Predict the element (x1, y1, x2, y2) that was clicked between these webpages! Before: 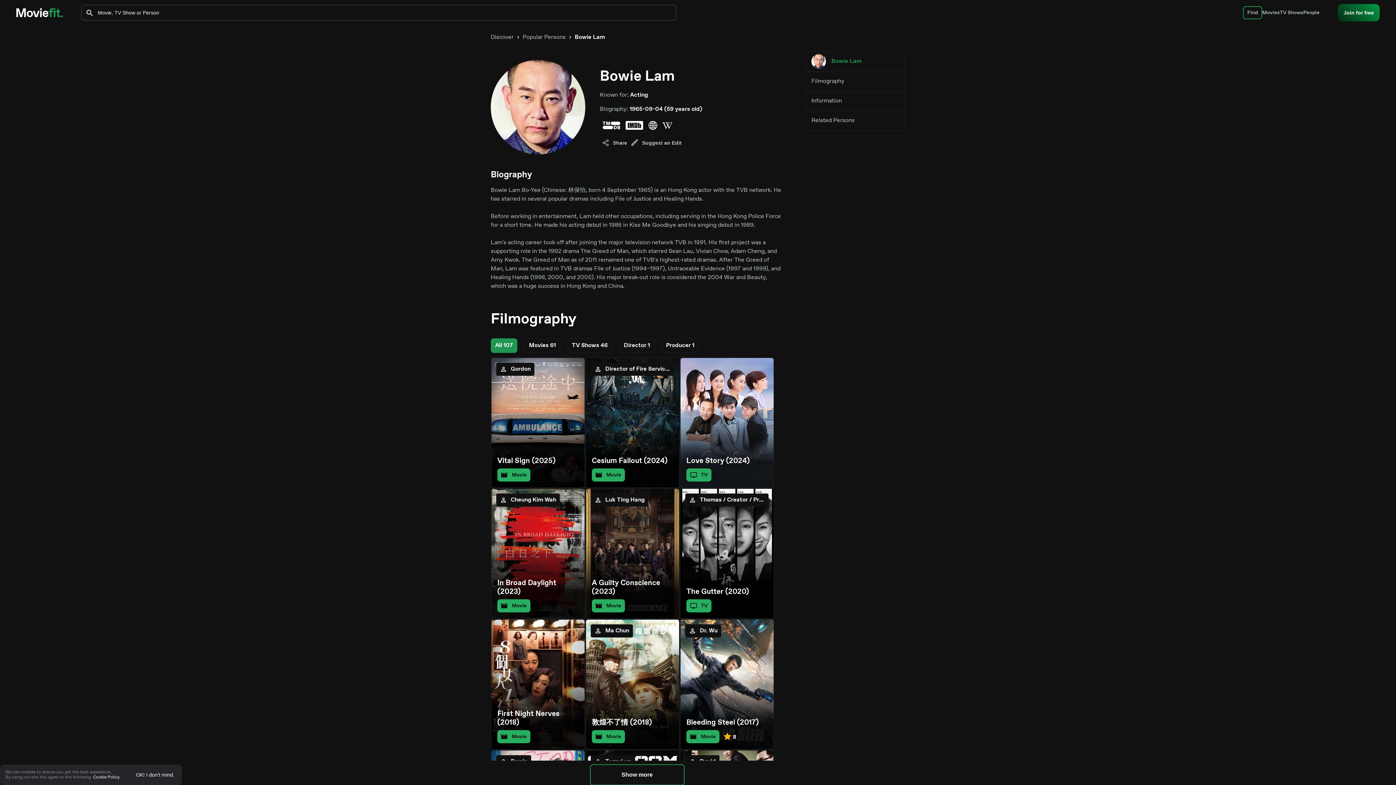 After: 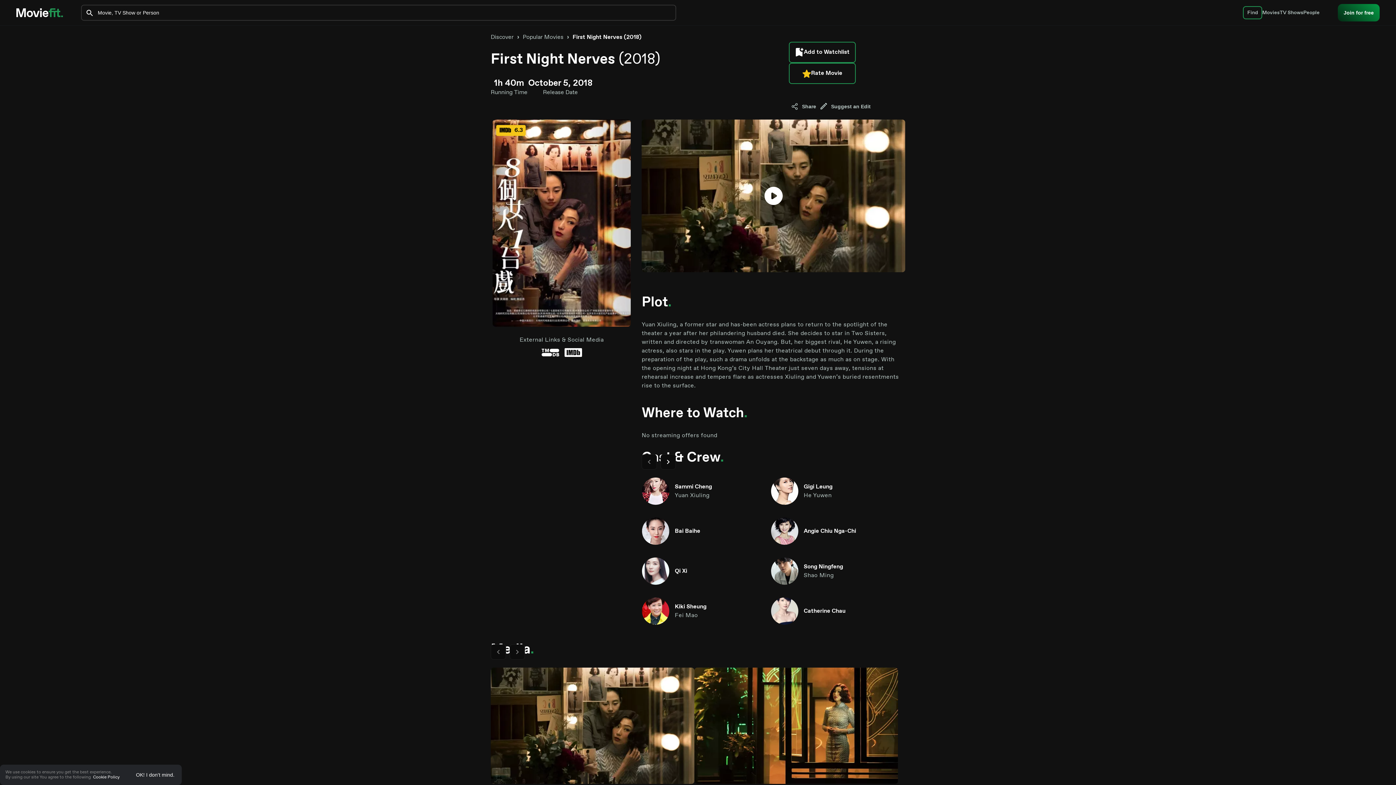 Action: bbox: (490, 619, 585, 750) label: First Night Nerves (2018)
Movie